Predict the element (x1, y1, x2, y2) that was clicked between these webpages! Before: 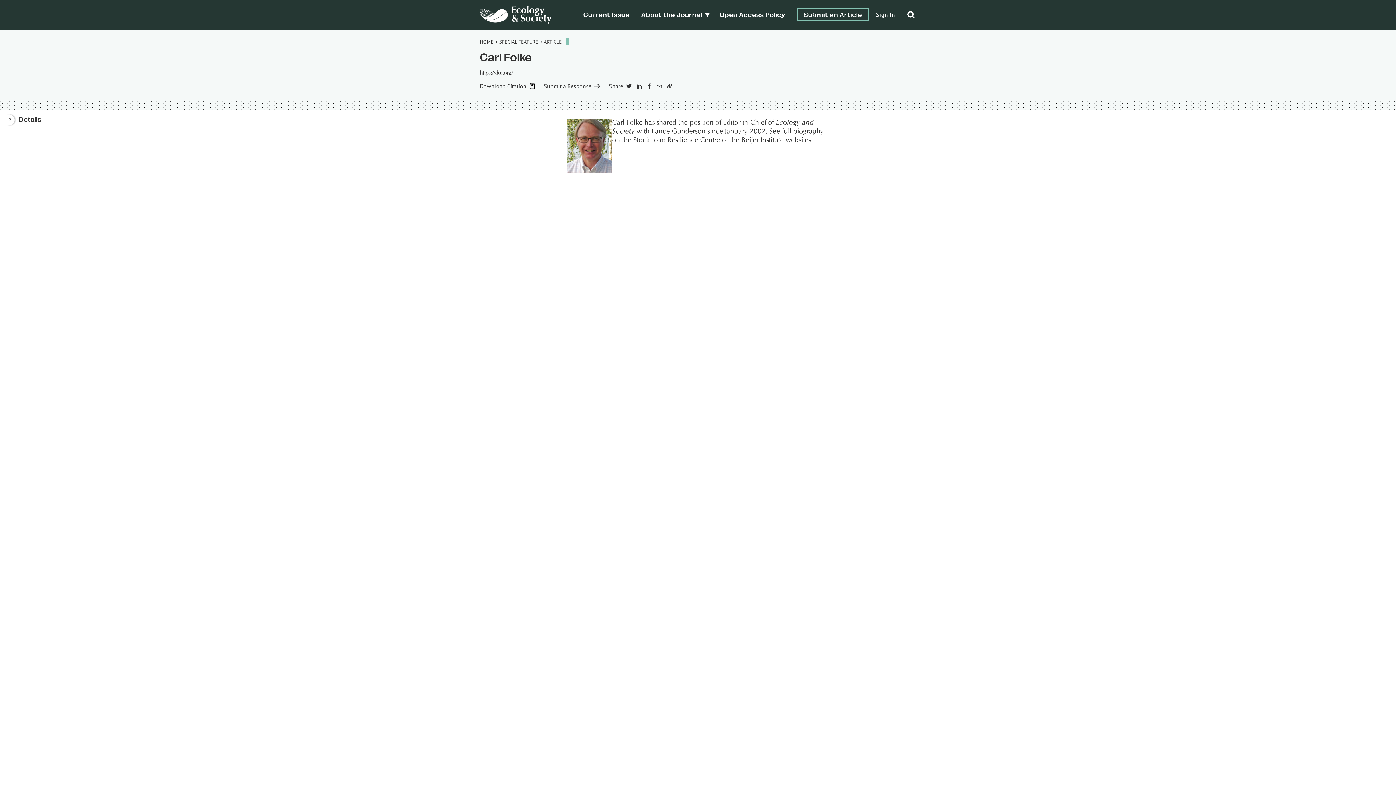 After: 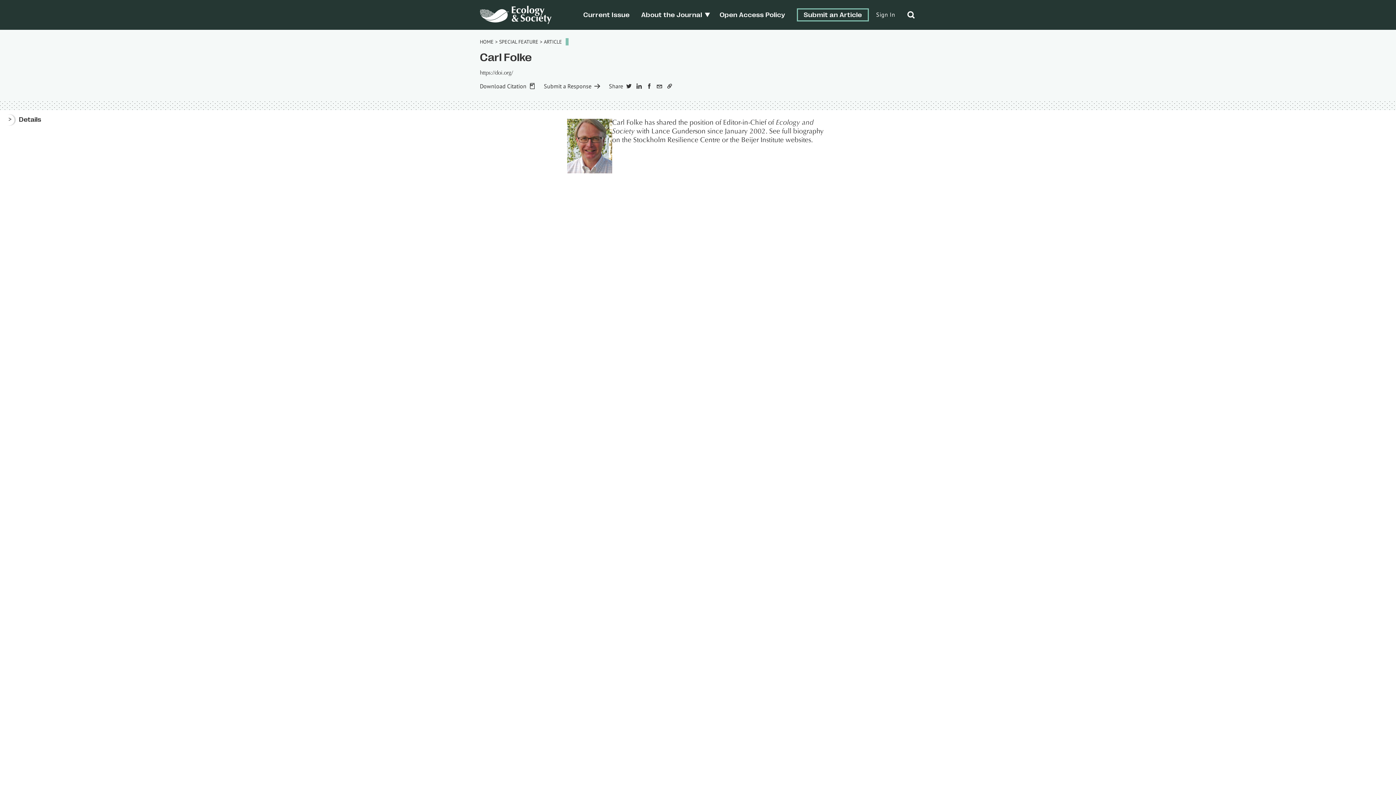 Action: bbox: (623, 83, 632, 89)